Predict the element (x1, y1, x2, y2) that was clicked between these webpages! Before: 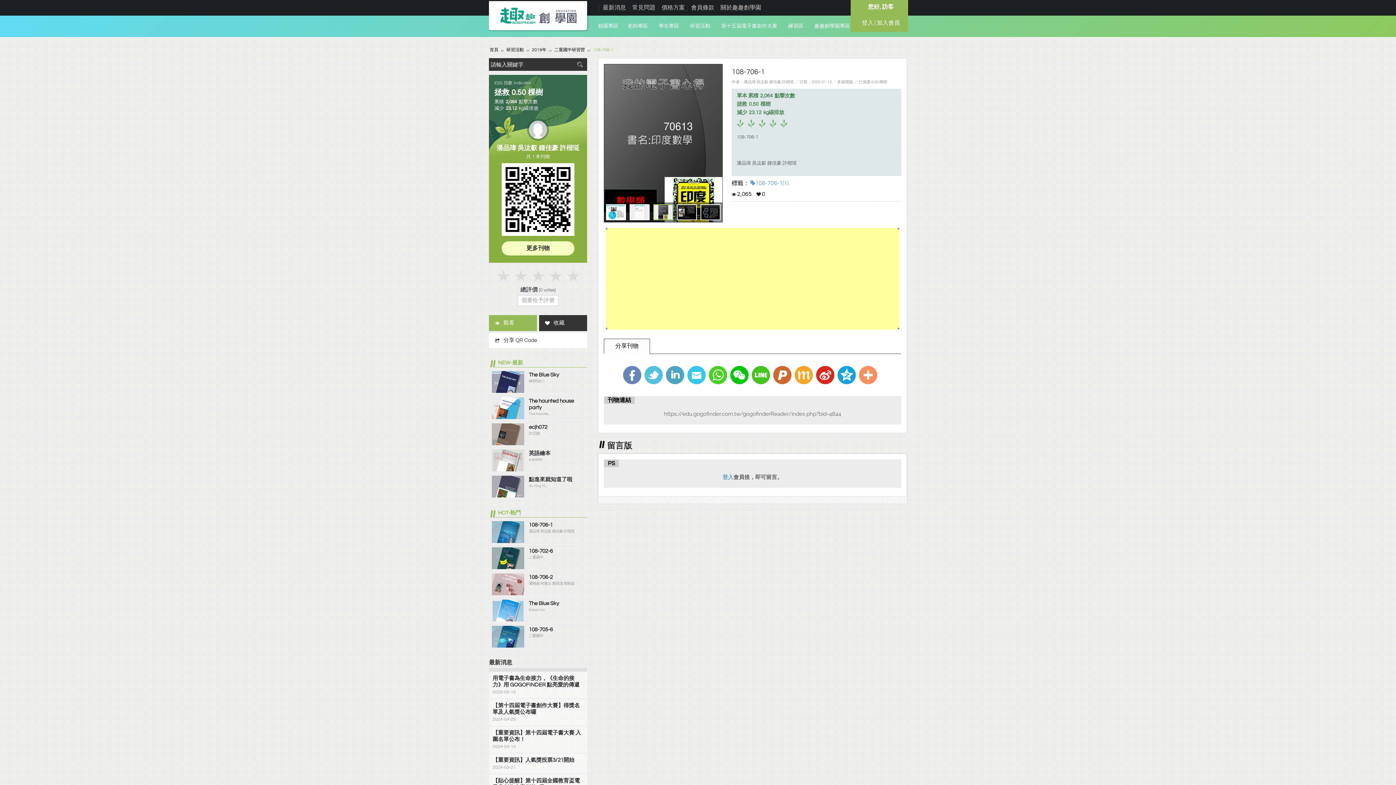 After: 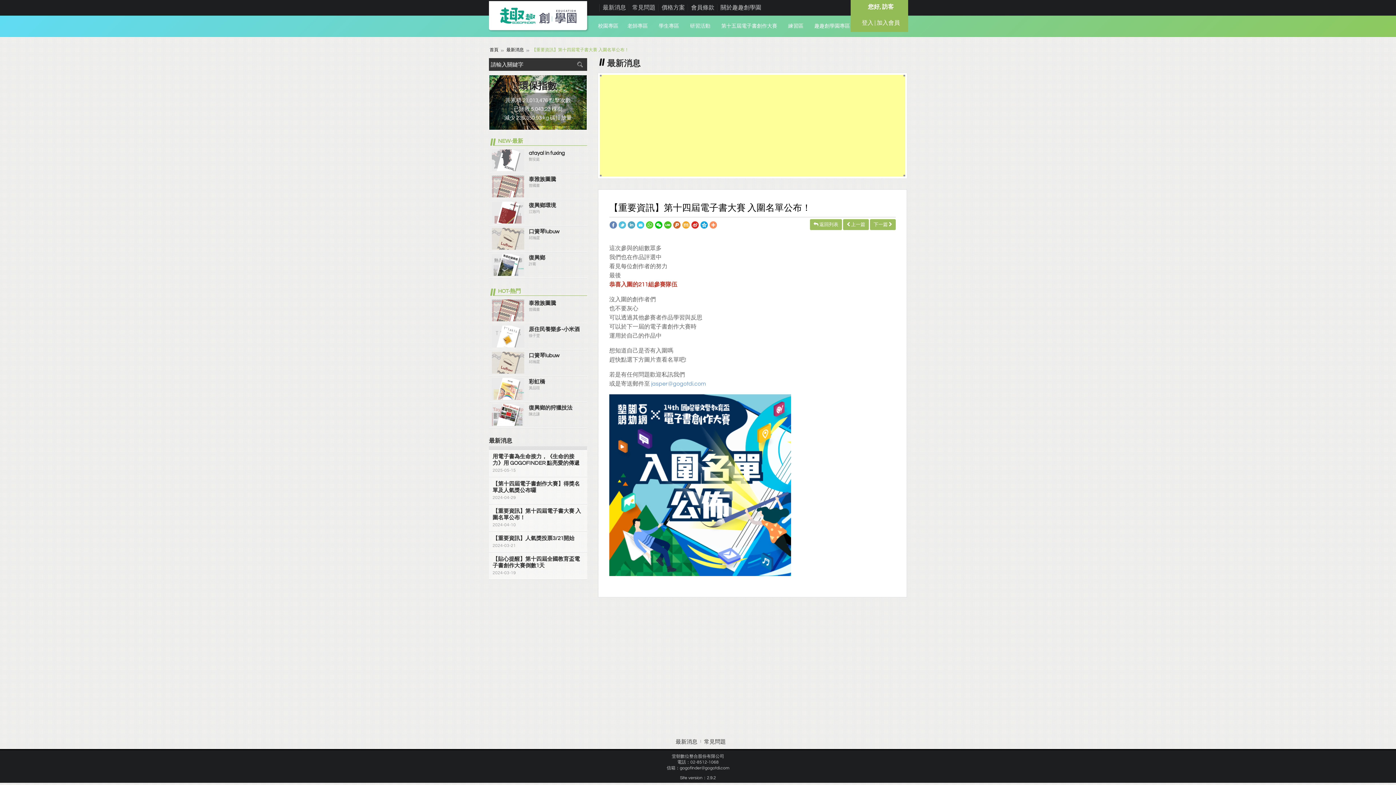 Action: label: 【重要資訊】第十四屆電子書大賽 入圍名單公布！

2024-04-10 bbox: (489, 726, 587, 753)